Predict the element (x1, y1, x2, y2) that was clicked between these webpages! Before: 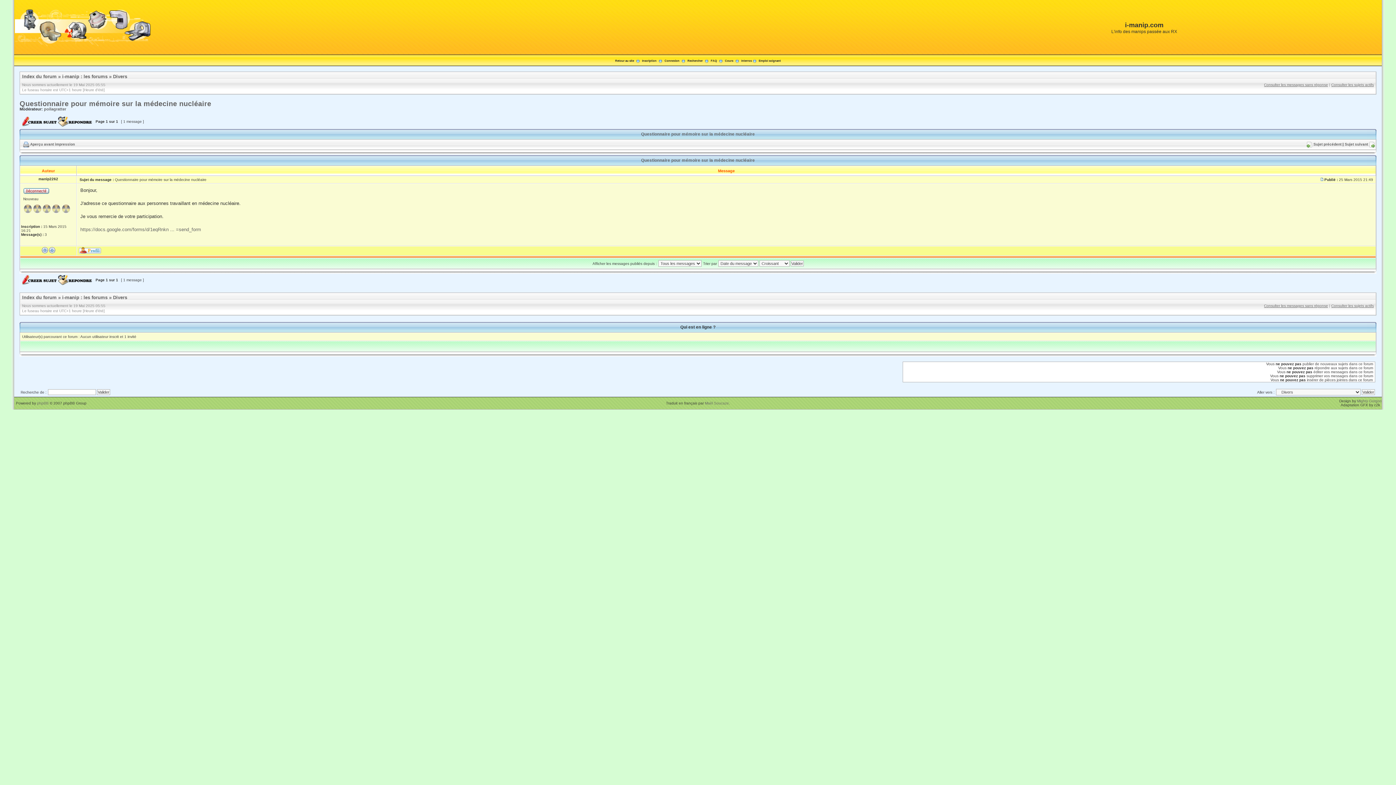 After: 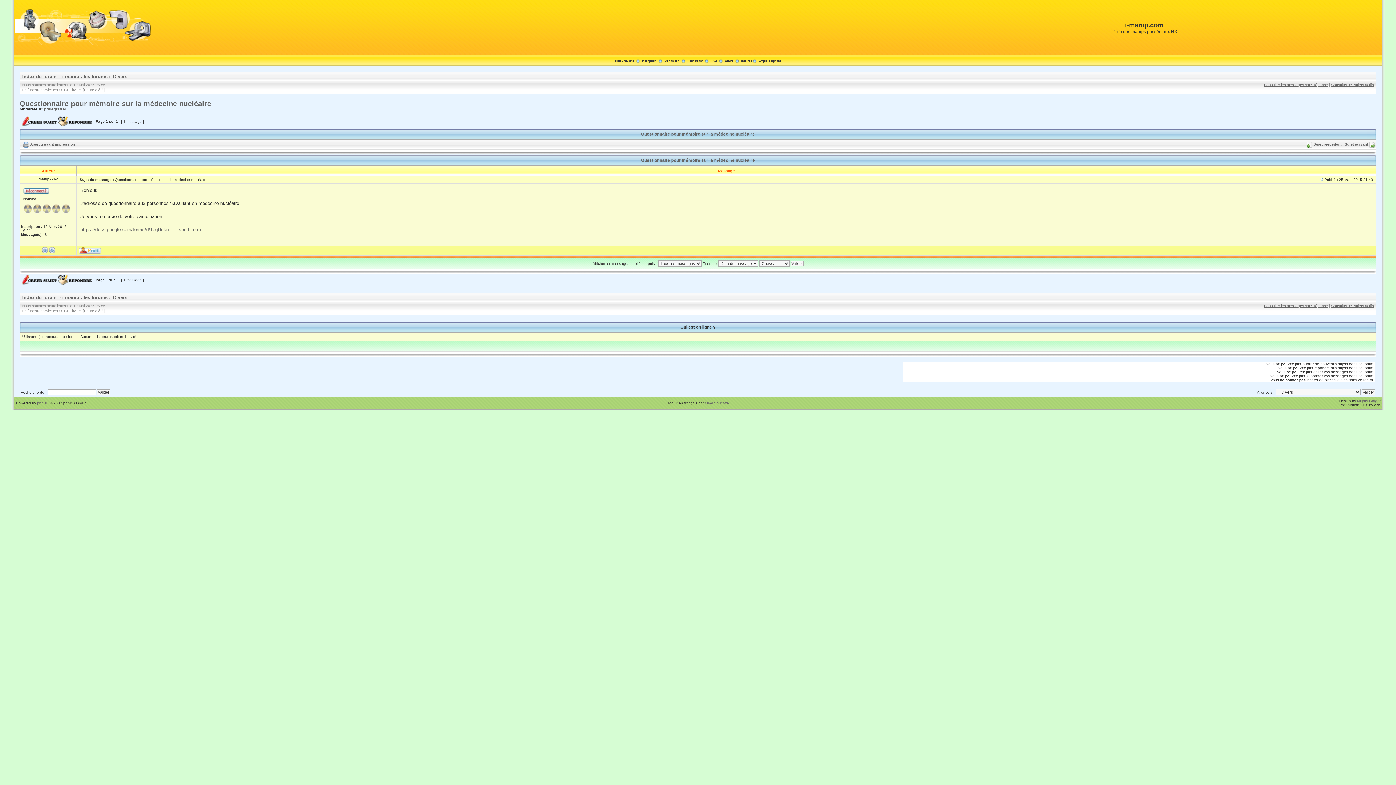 Action: bbox: (1321, 177, 1323, 181)